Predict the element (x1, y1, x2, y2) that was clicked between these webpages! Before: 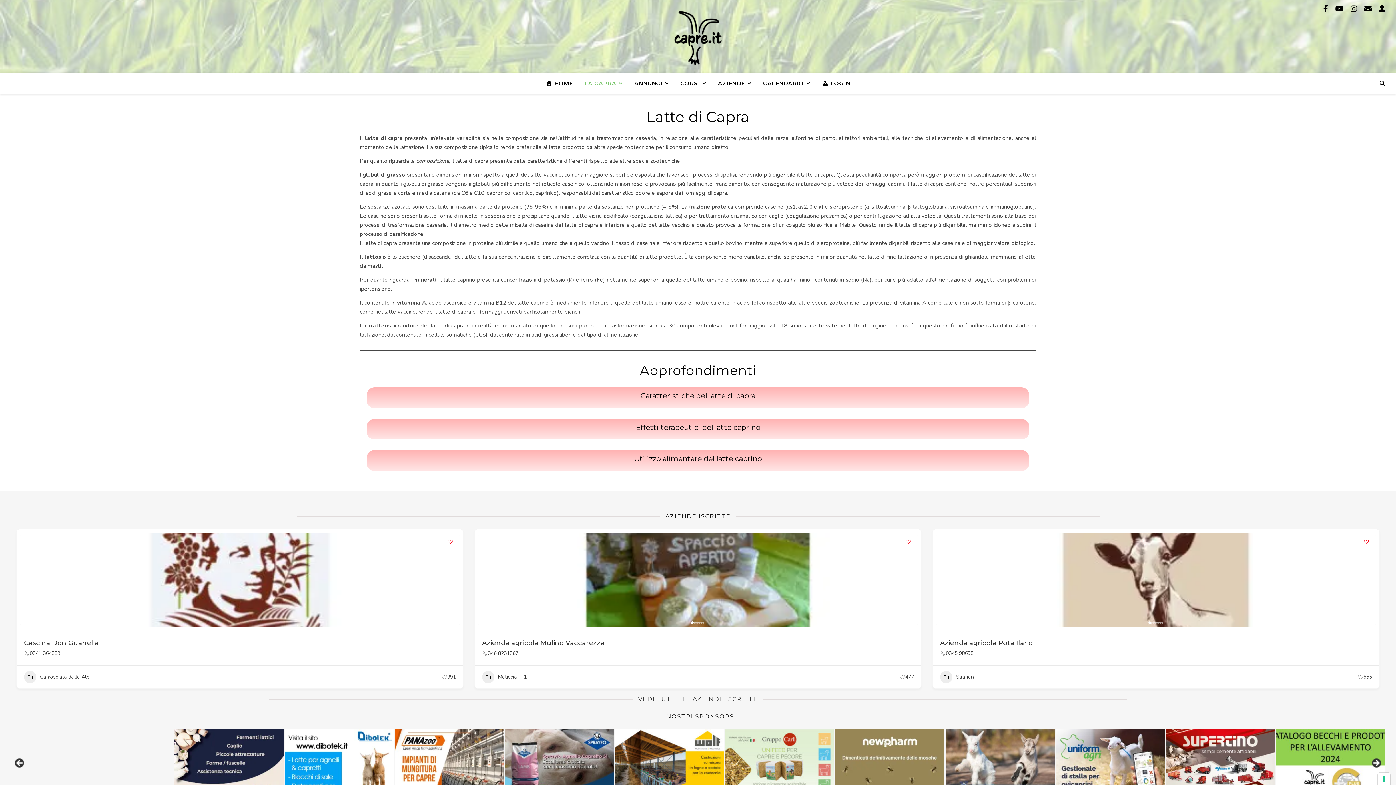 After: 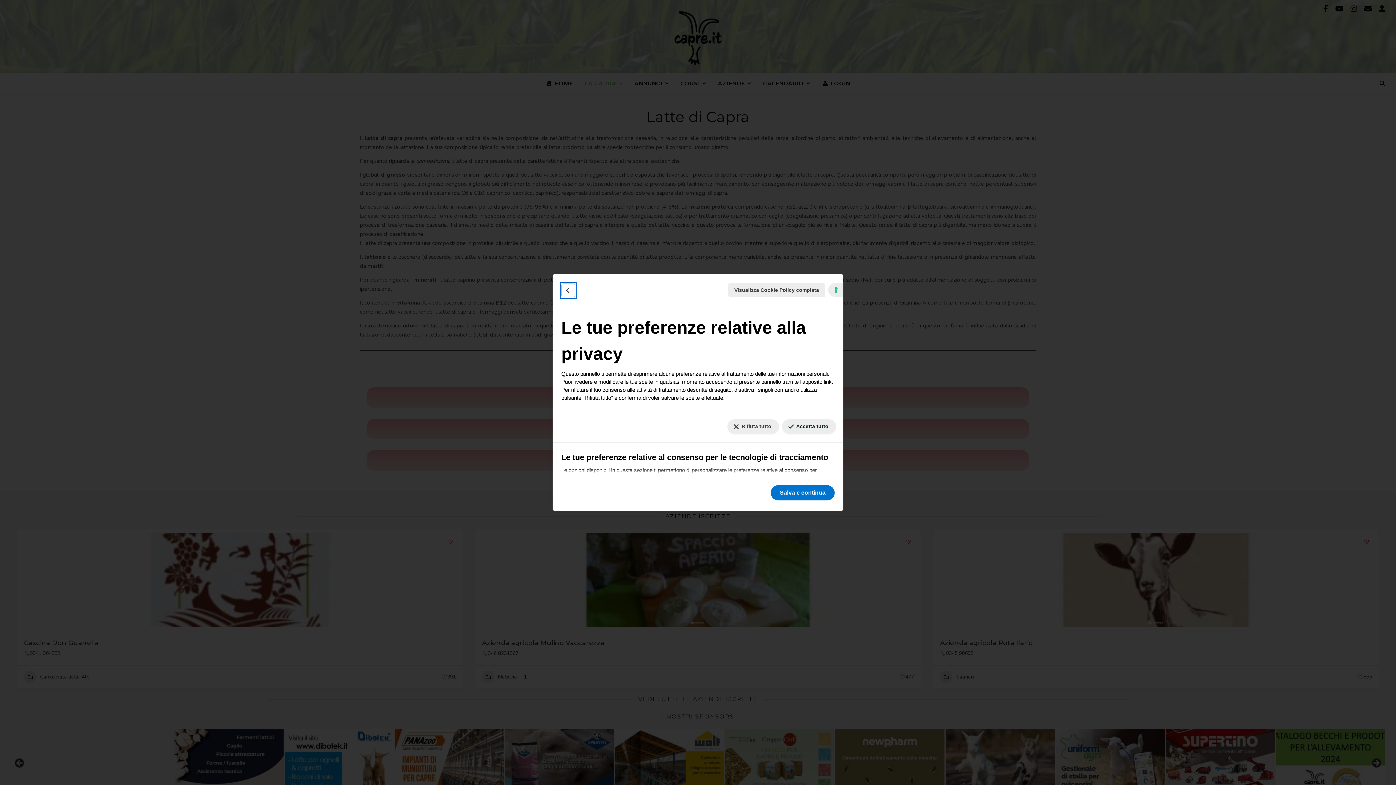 Action: label: Le tue preferenze relative al consenso per le tecnologie di tracciamento bbox: (1378, 773, 1390, 785)